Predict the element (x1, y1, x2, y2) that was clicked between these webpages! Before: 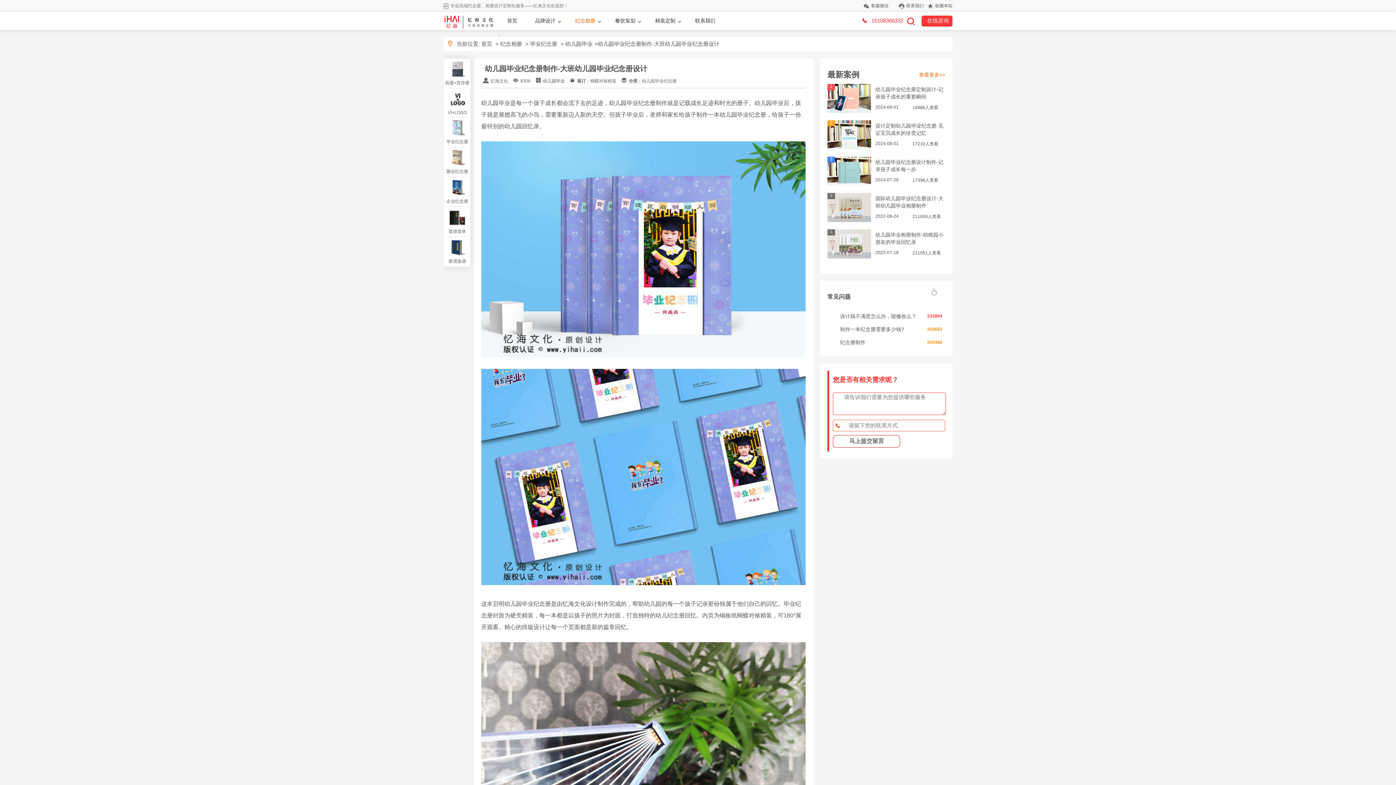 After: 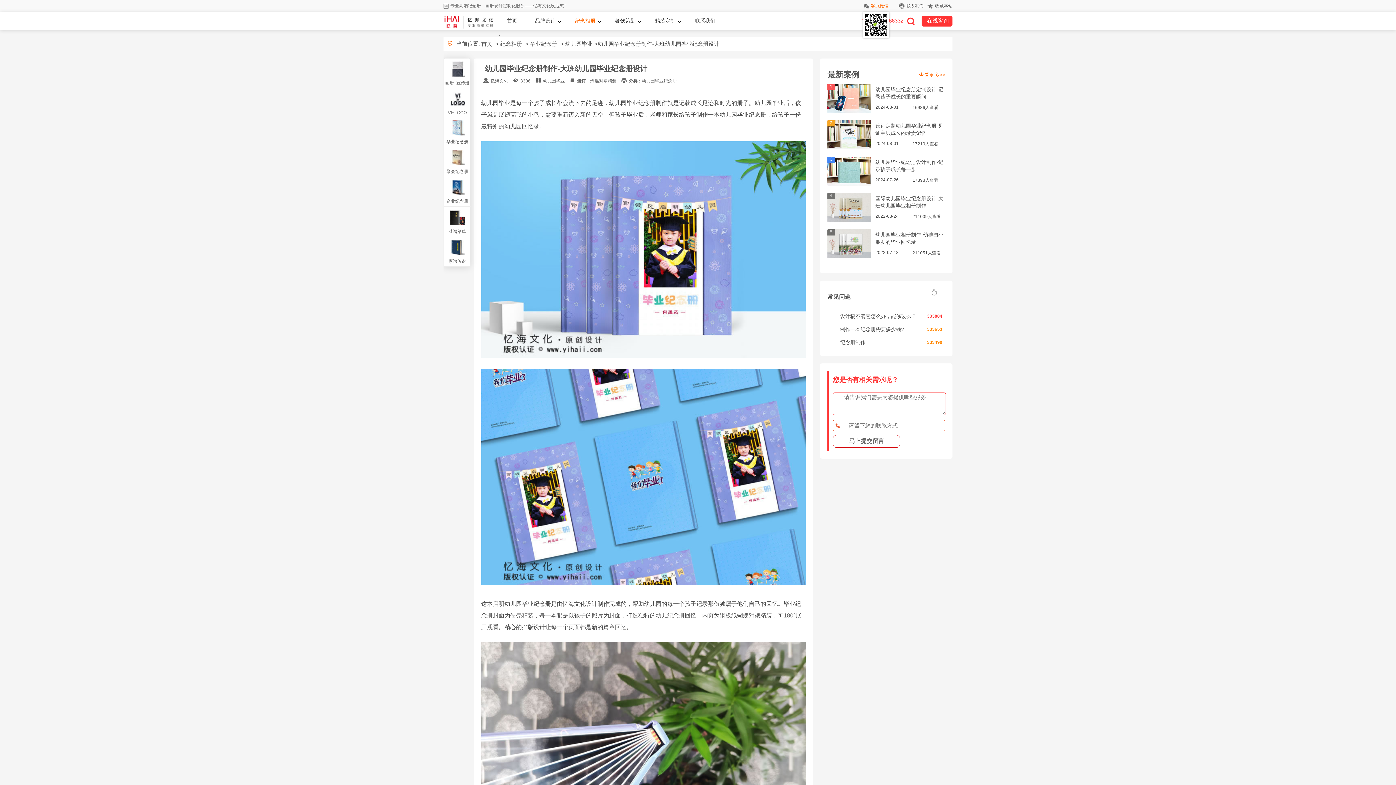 Action: bbox: (871, 0, 895, 12) label: 客服微信